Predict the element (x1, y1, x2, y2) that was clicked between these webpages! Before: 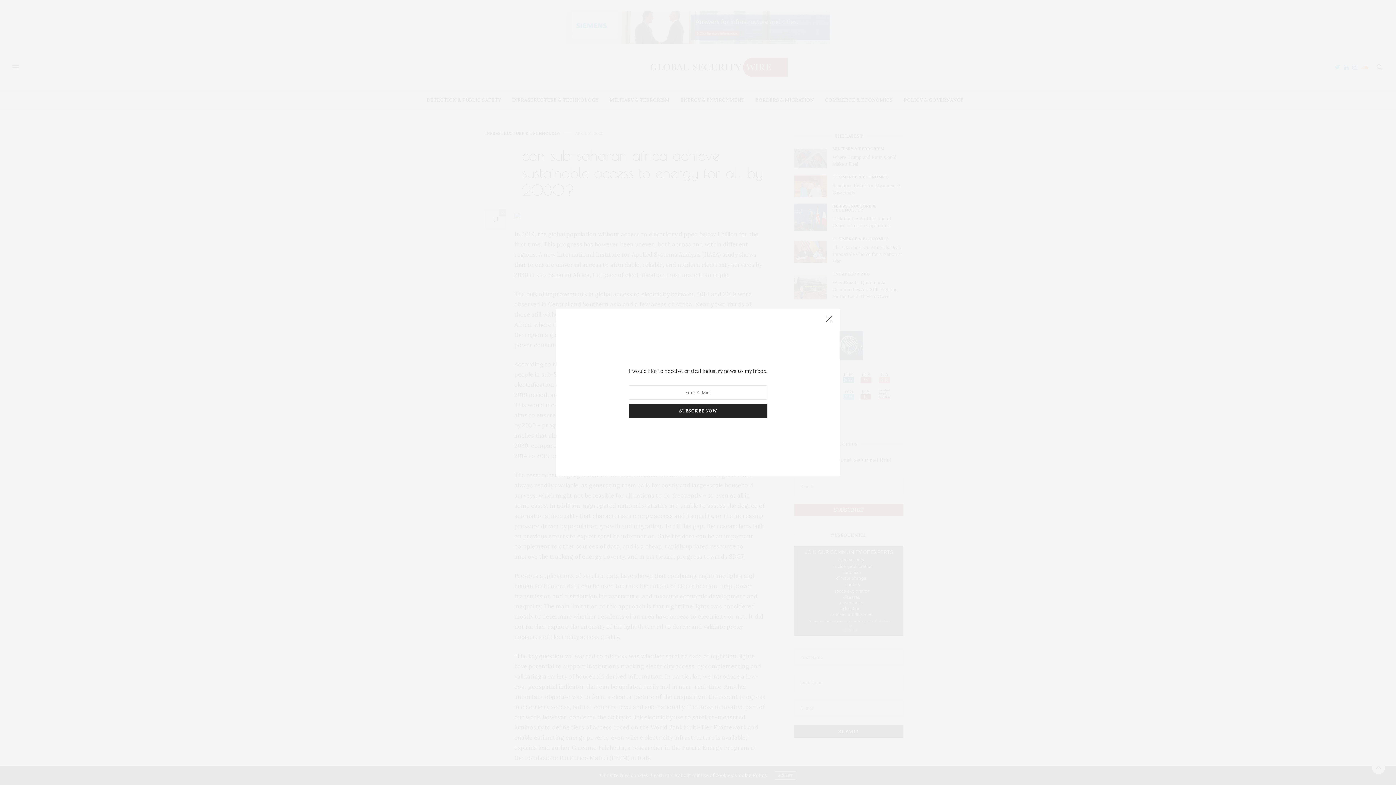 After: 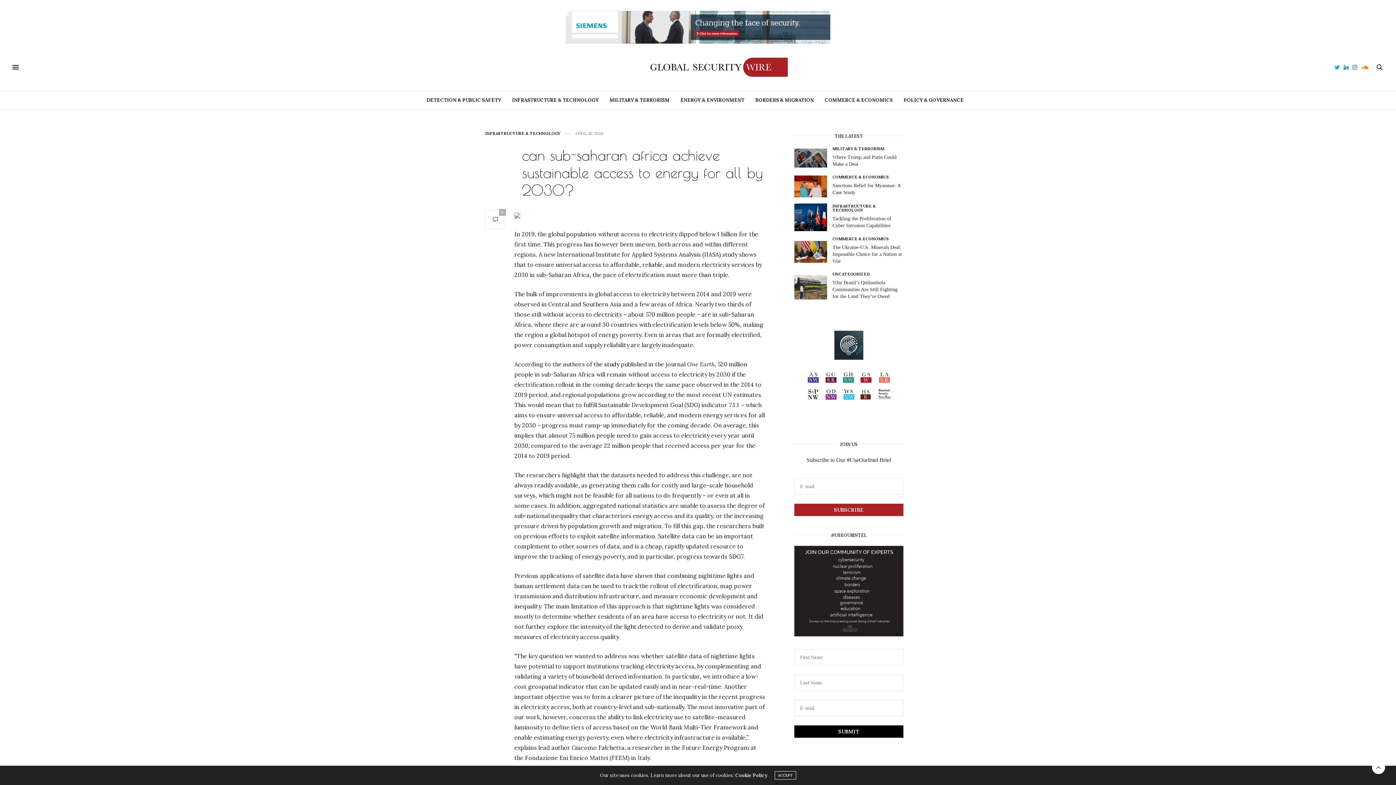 Action: bbox: (821, 312, 836, 327)